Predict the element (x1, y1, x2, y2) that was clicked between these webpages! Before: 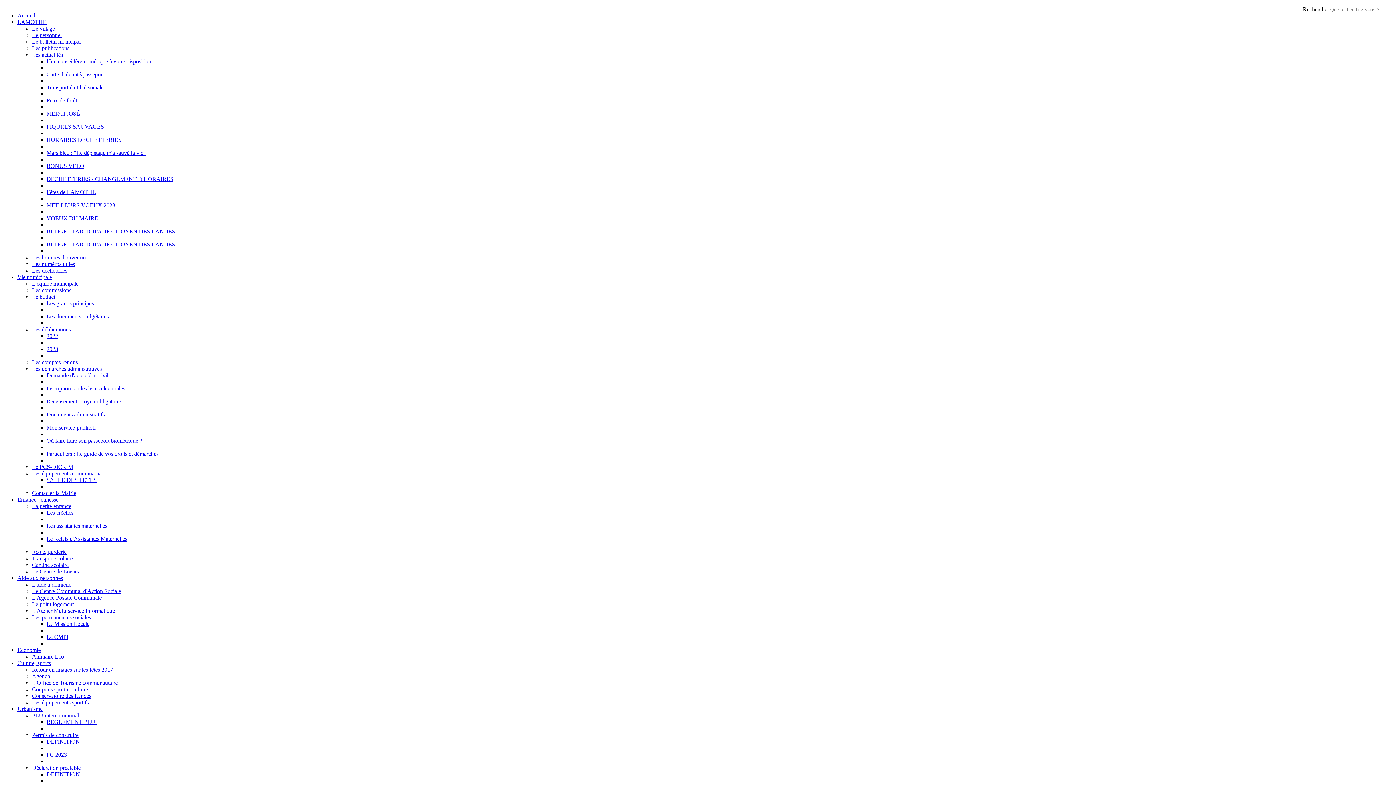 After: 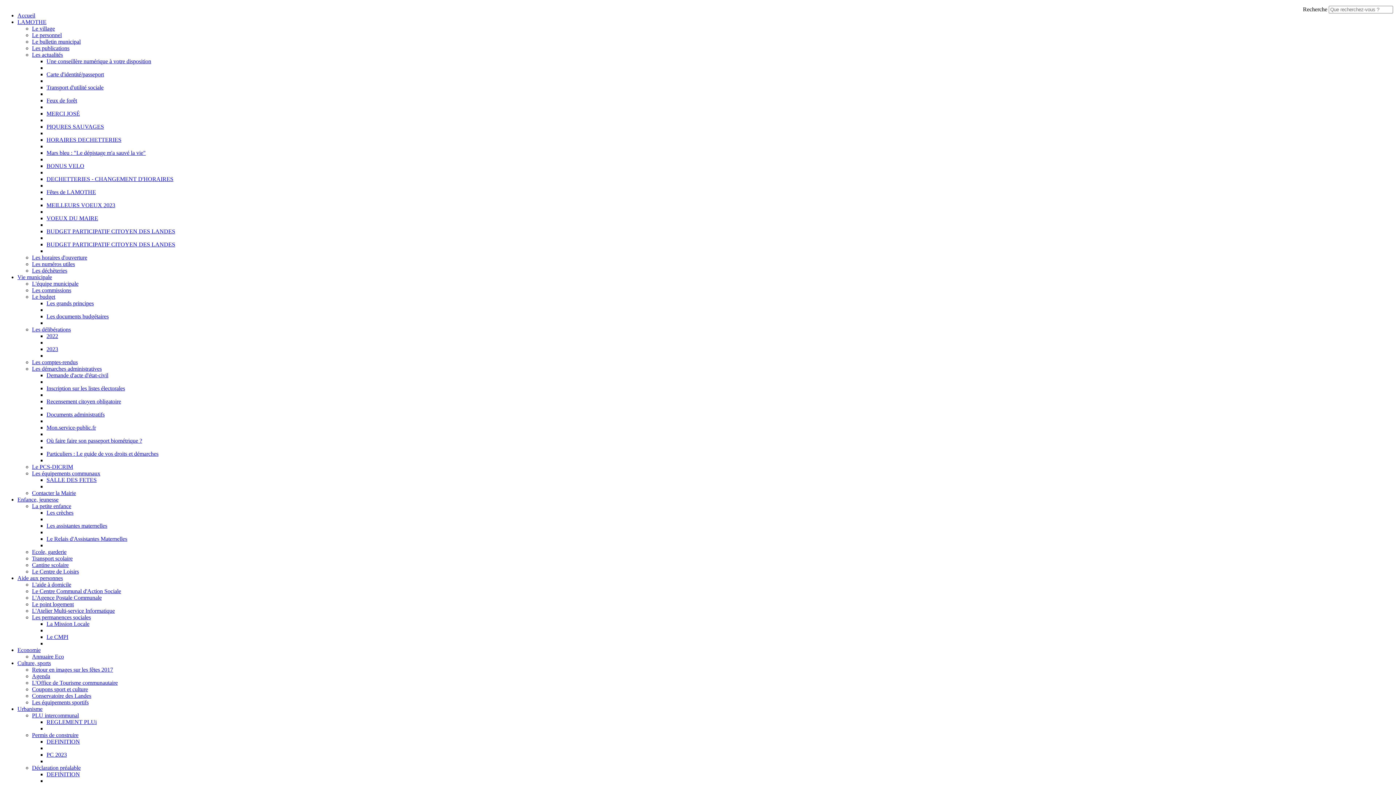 Action: label: Le personnel bbox: (32, 32, 61, 38)